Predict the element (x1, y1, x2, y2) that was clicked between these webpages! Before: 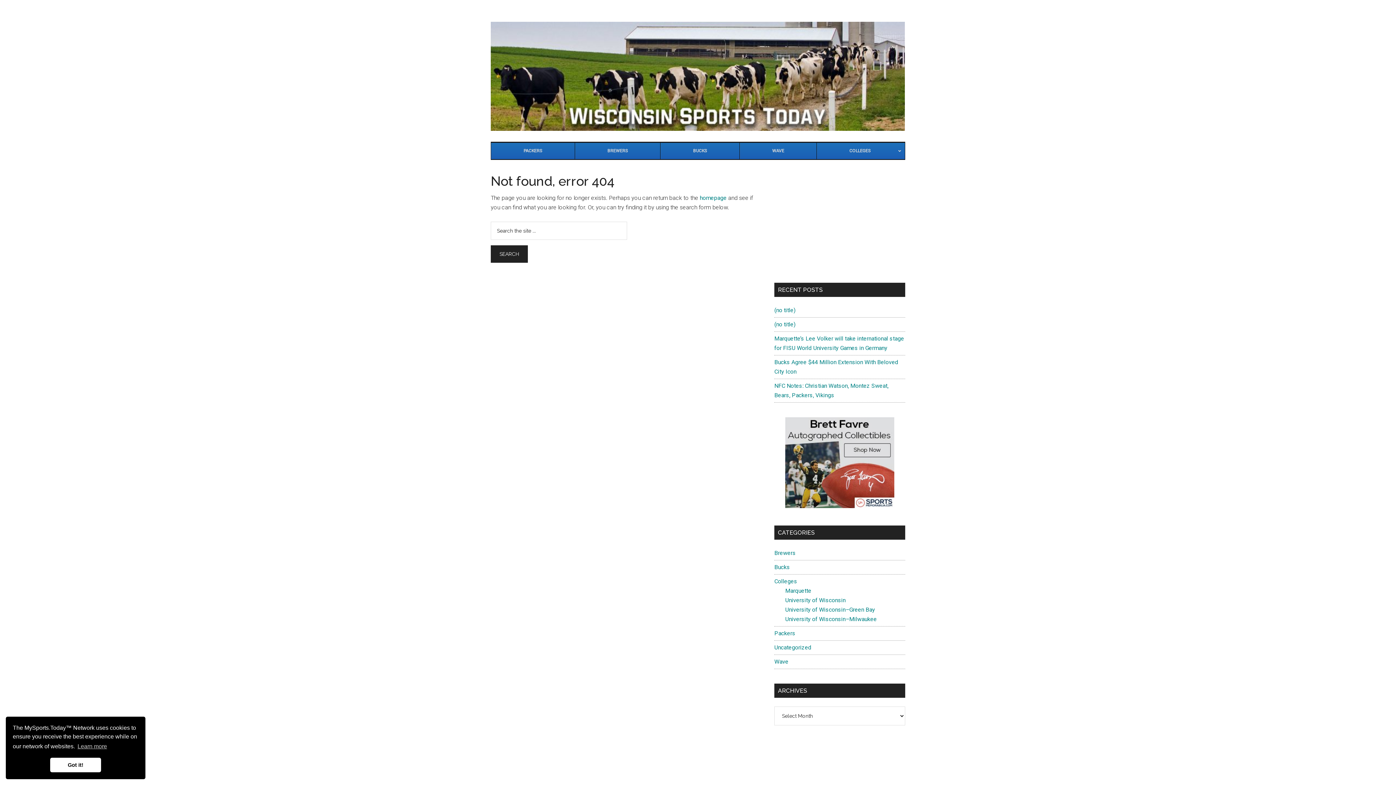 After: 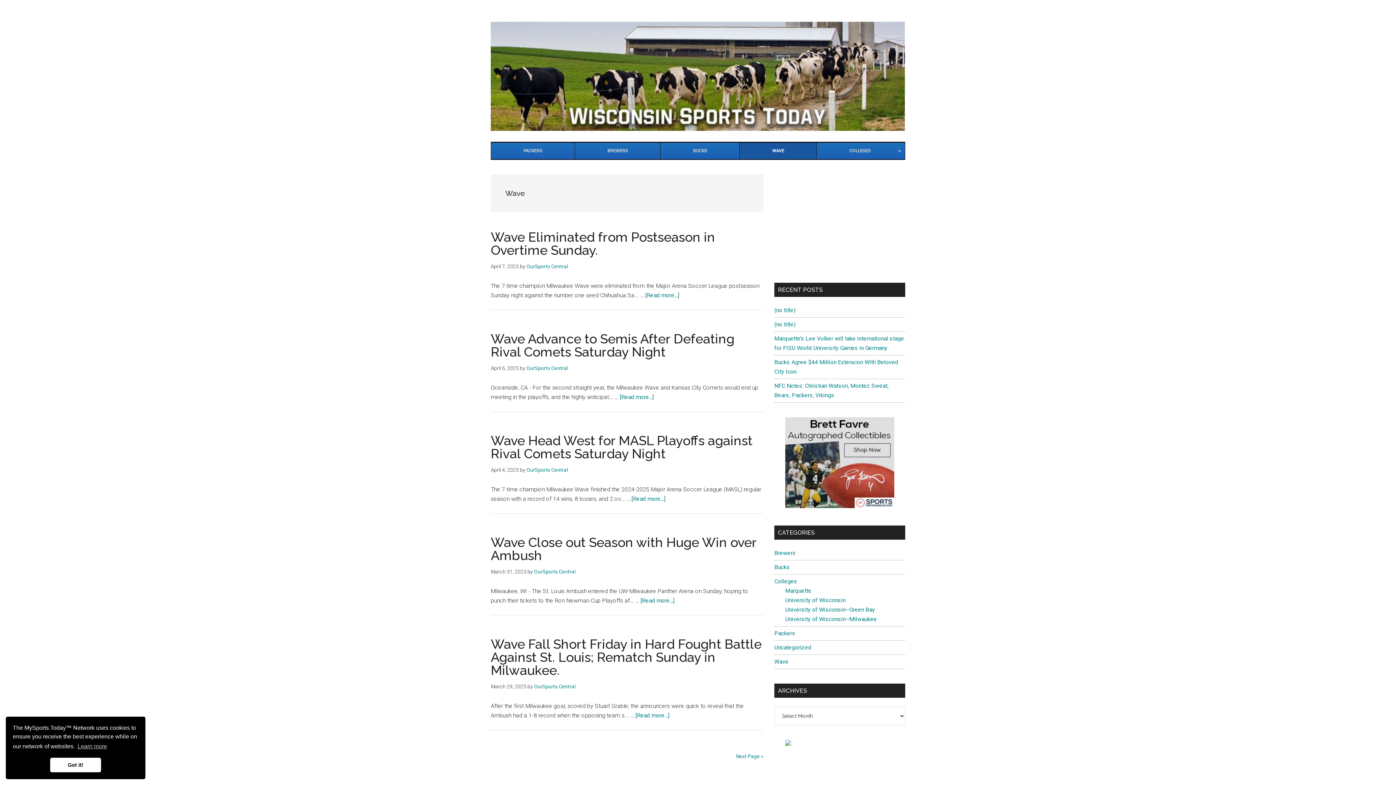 Action: bbox: (739, 142, 816, 159) label: WAVE